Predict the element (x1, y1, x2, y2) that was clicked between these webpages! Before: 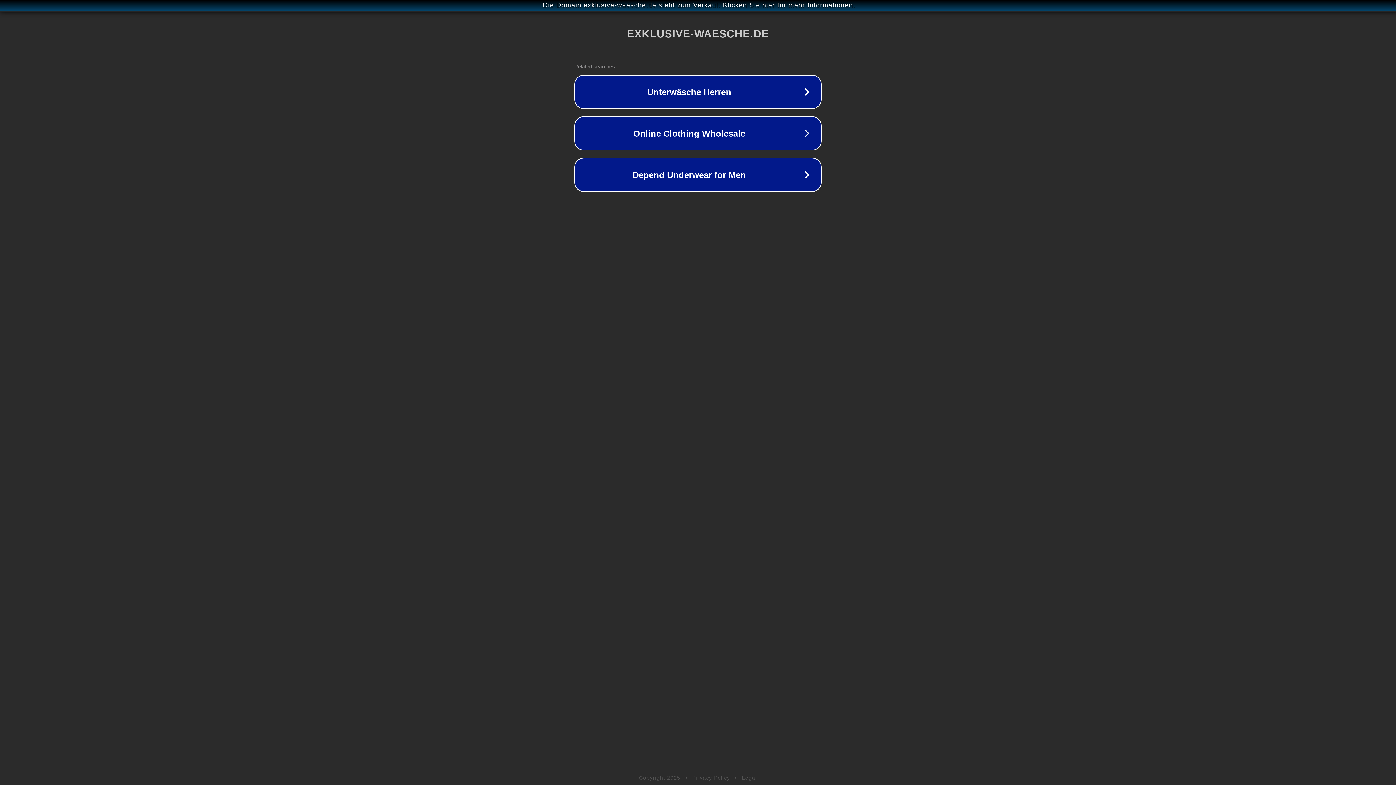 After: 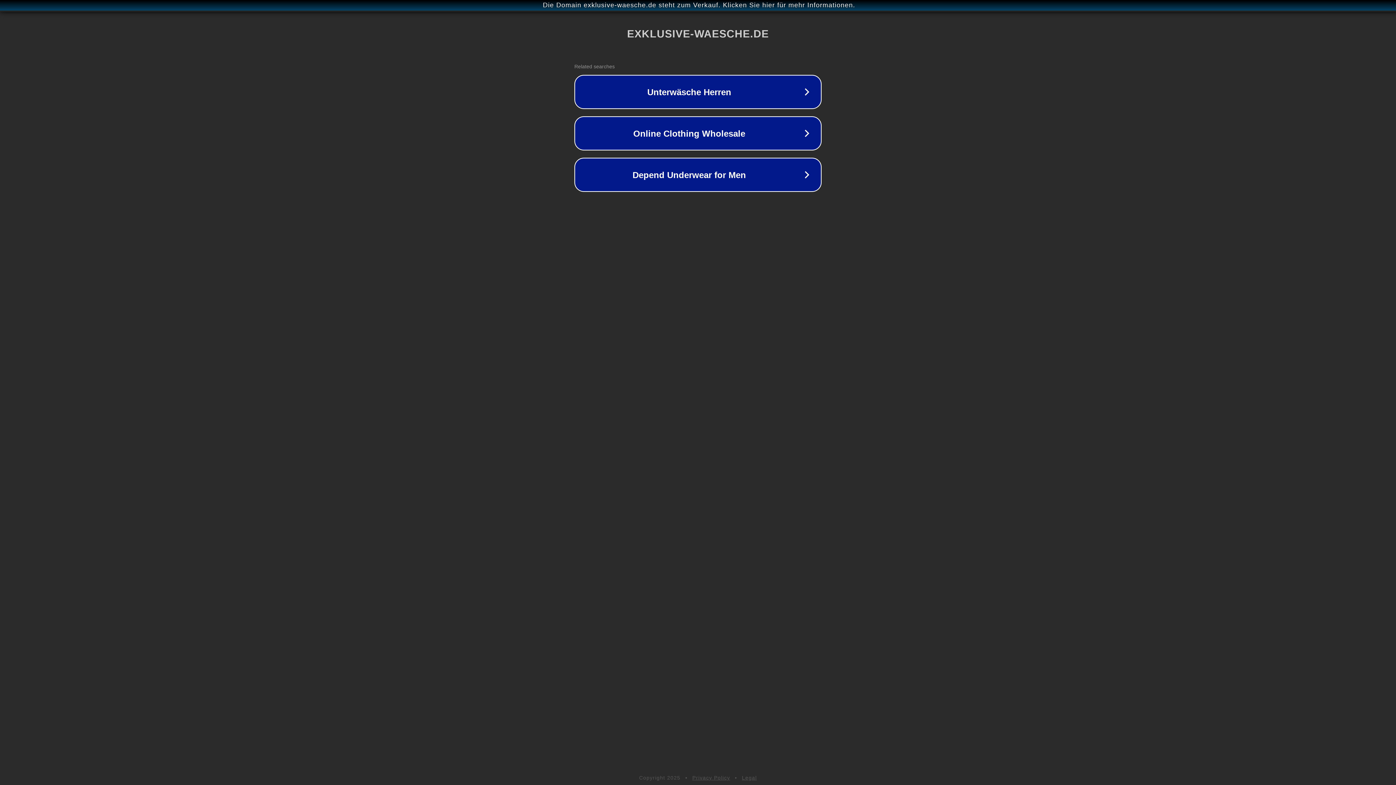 Action: bbox: (742, 775, 757, 781) label: Legal